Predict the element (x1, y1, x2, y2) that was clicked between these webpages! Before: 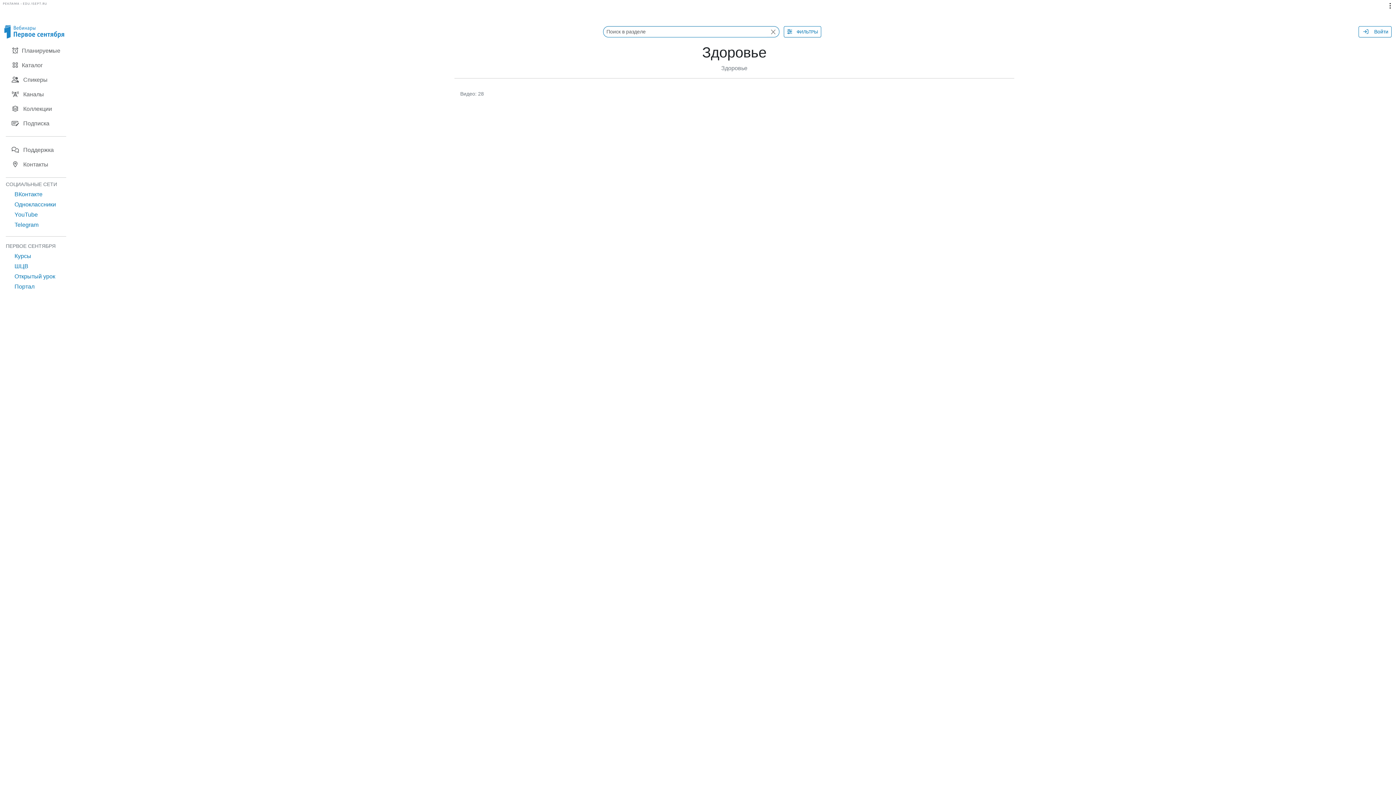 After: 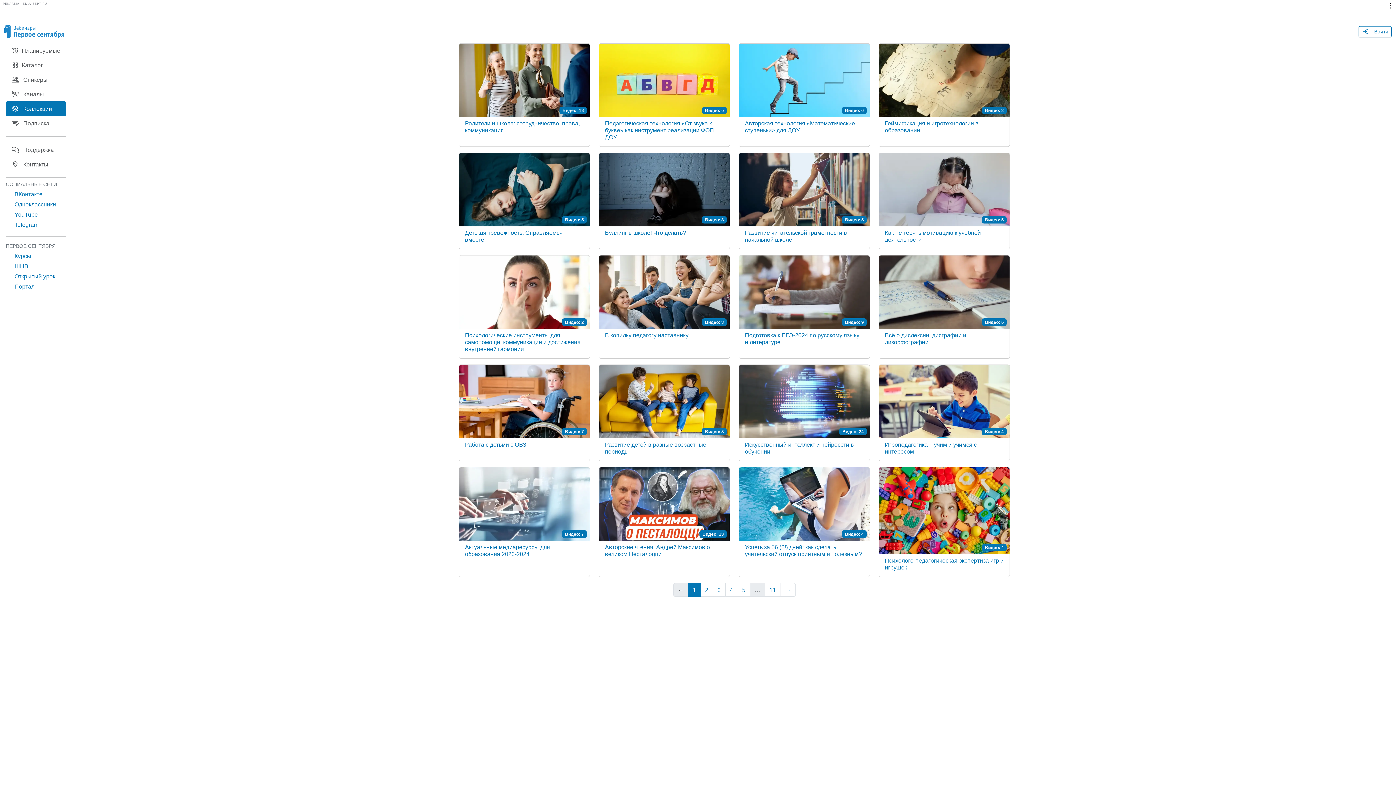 Action: bbox: (5, 101, 66, 116) label:  Коллекции